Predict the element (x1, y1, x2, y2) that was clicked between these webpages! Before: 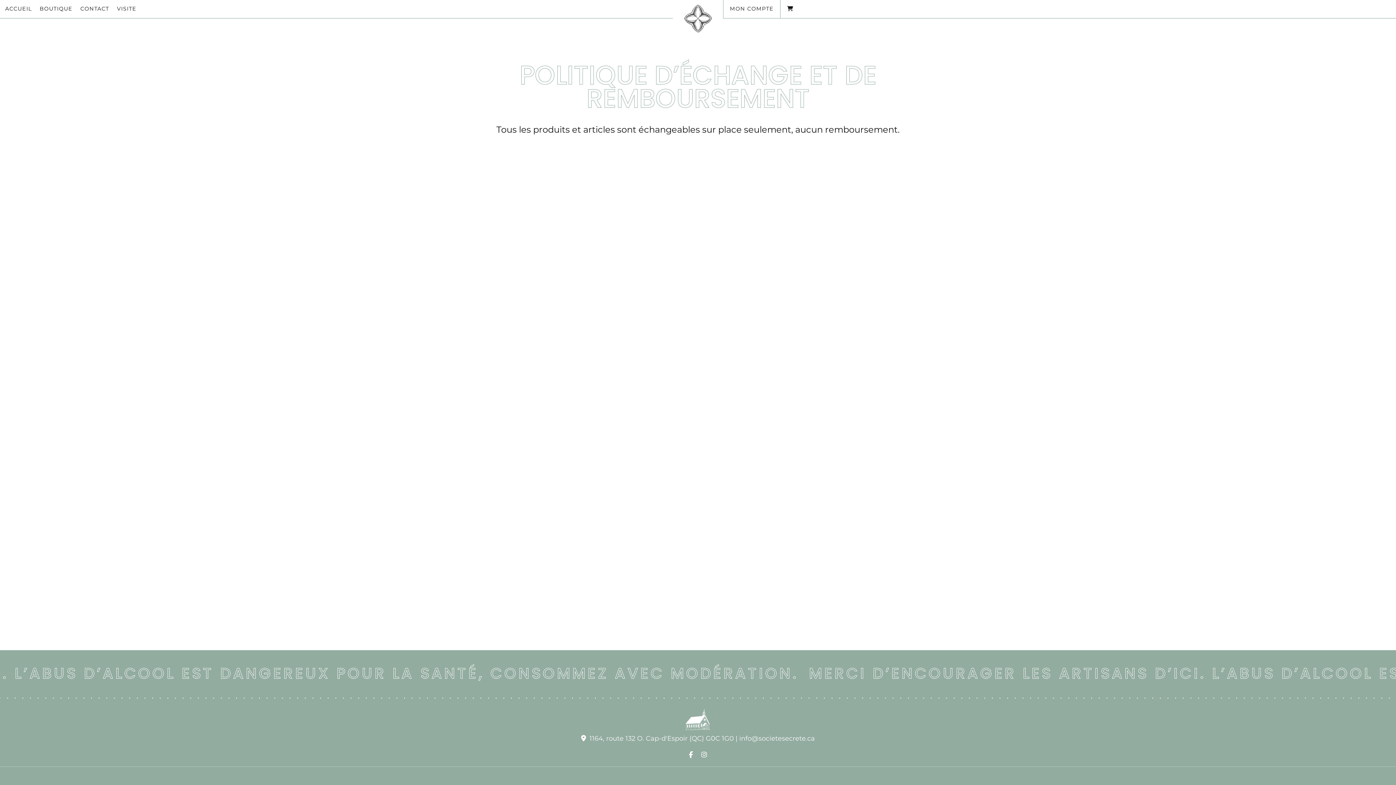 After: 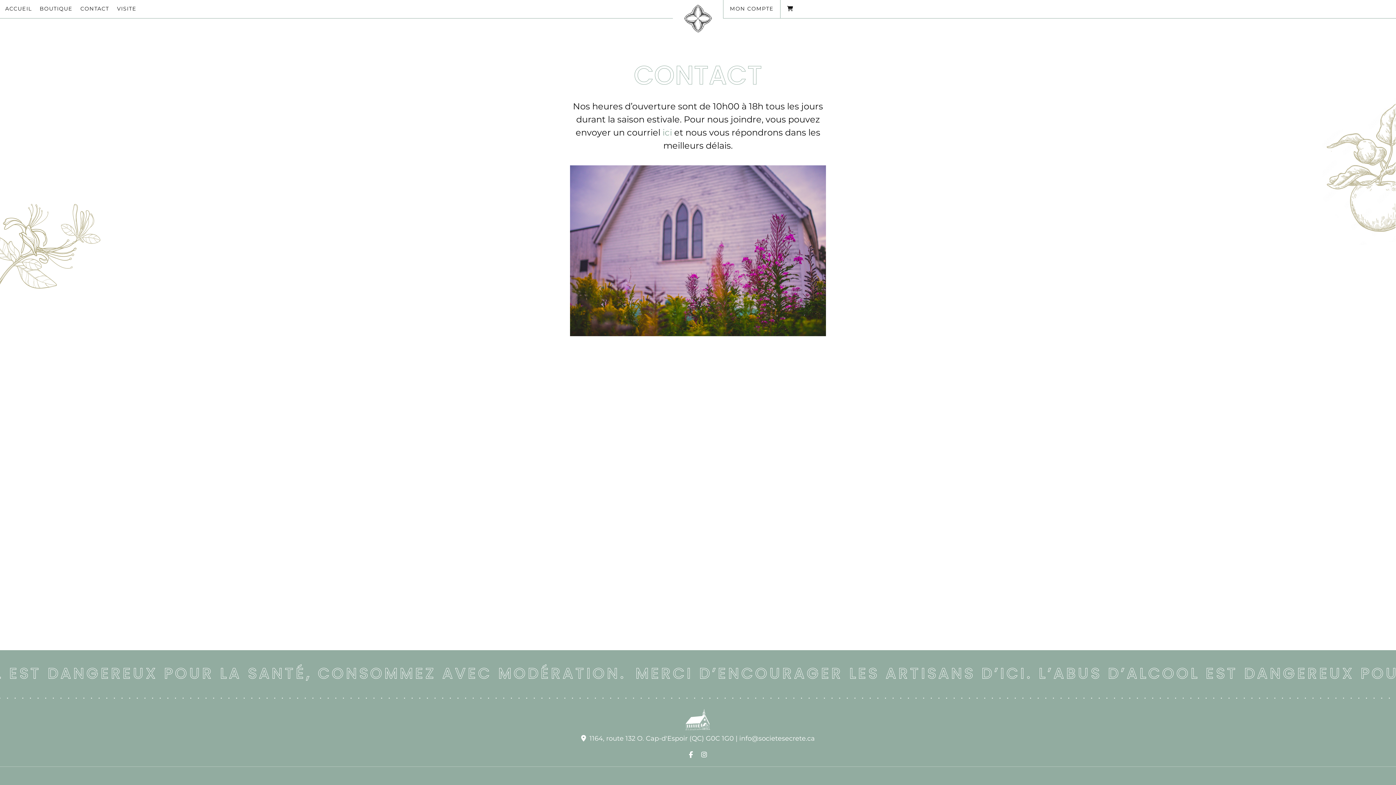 Action: label: CONTACT bbox: (75, 0, 111, 18)